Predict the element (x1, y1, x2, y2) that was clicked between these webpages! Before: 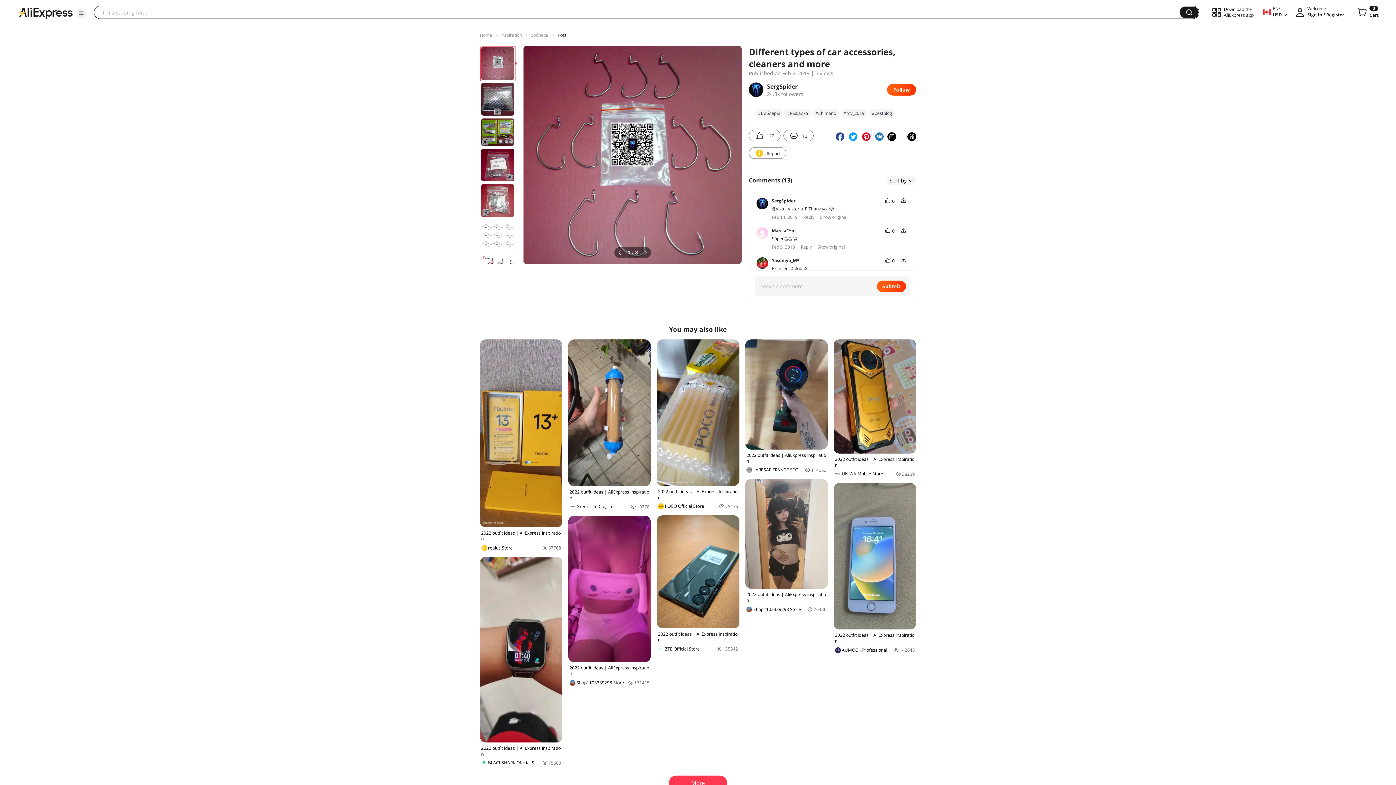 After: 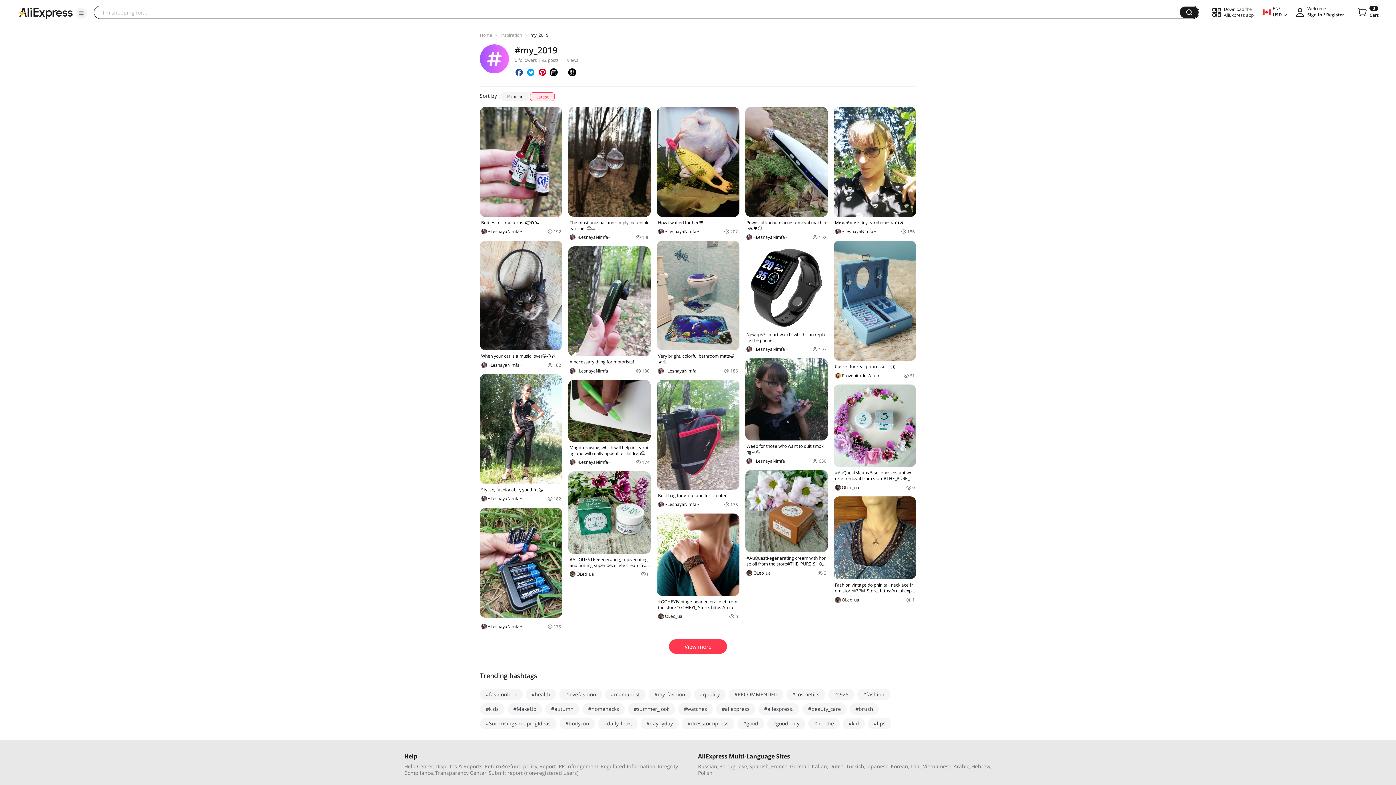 Action: label: #my_2019 bbox: (840, 109, 867, 117)